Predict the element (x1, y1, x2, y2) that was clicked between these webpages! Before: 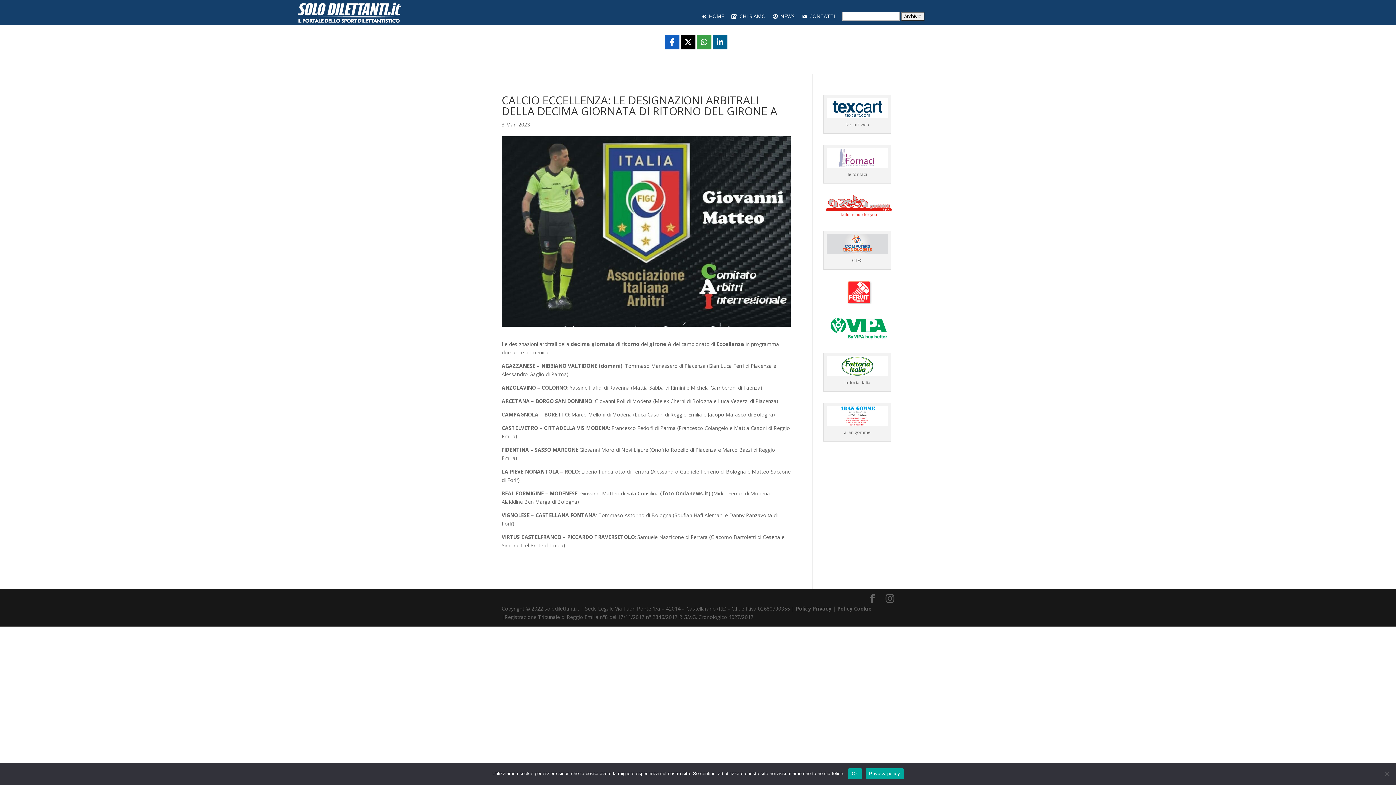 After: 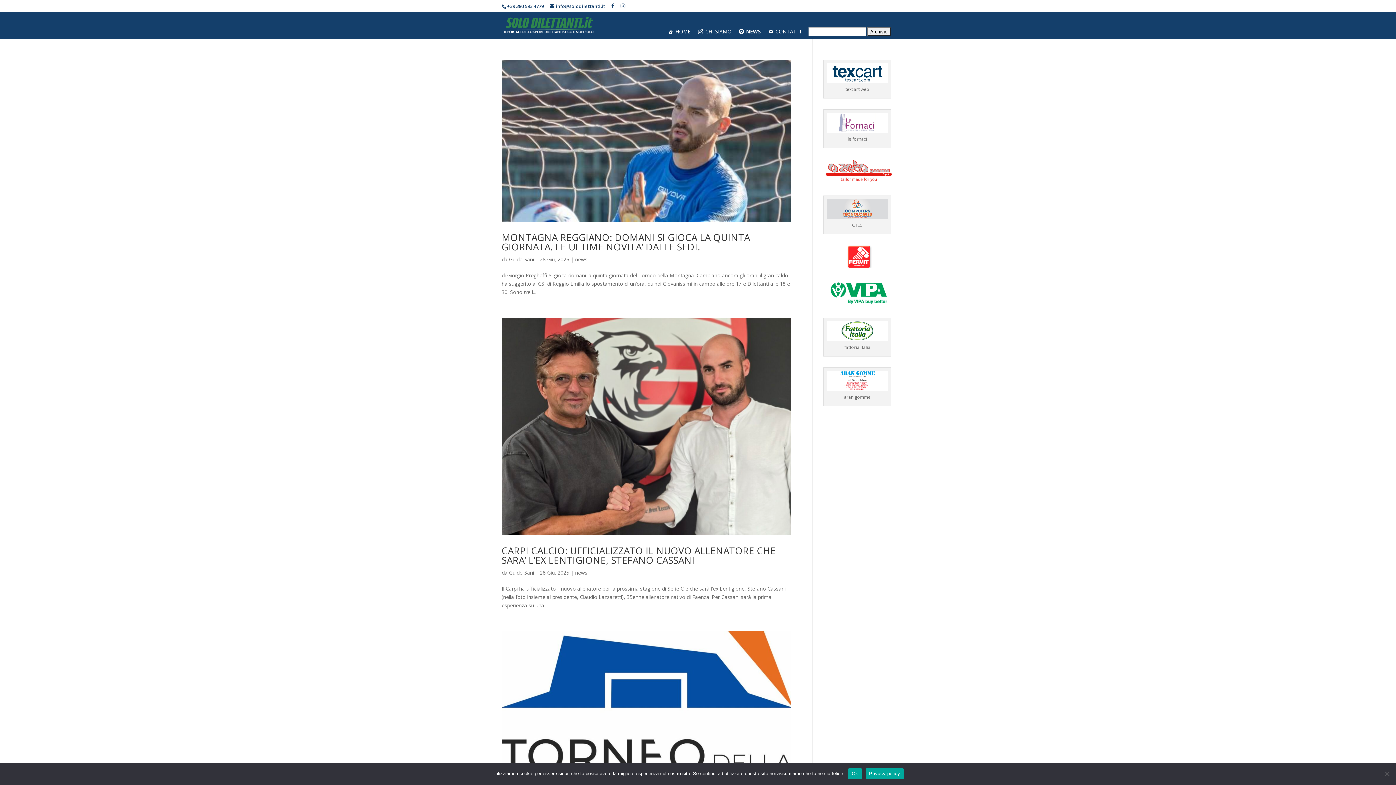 Action: bbox: (769, 9, 798, 23) label: NEWS